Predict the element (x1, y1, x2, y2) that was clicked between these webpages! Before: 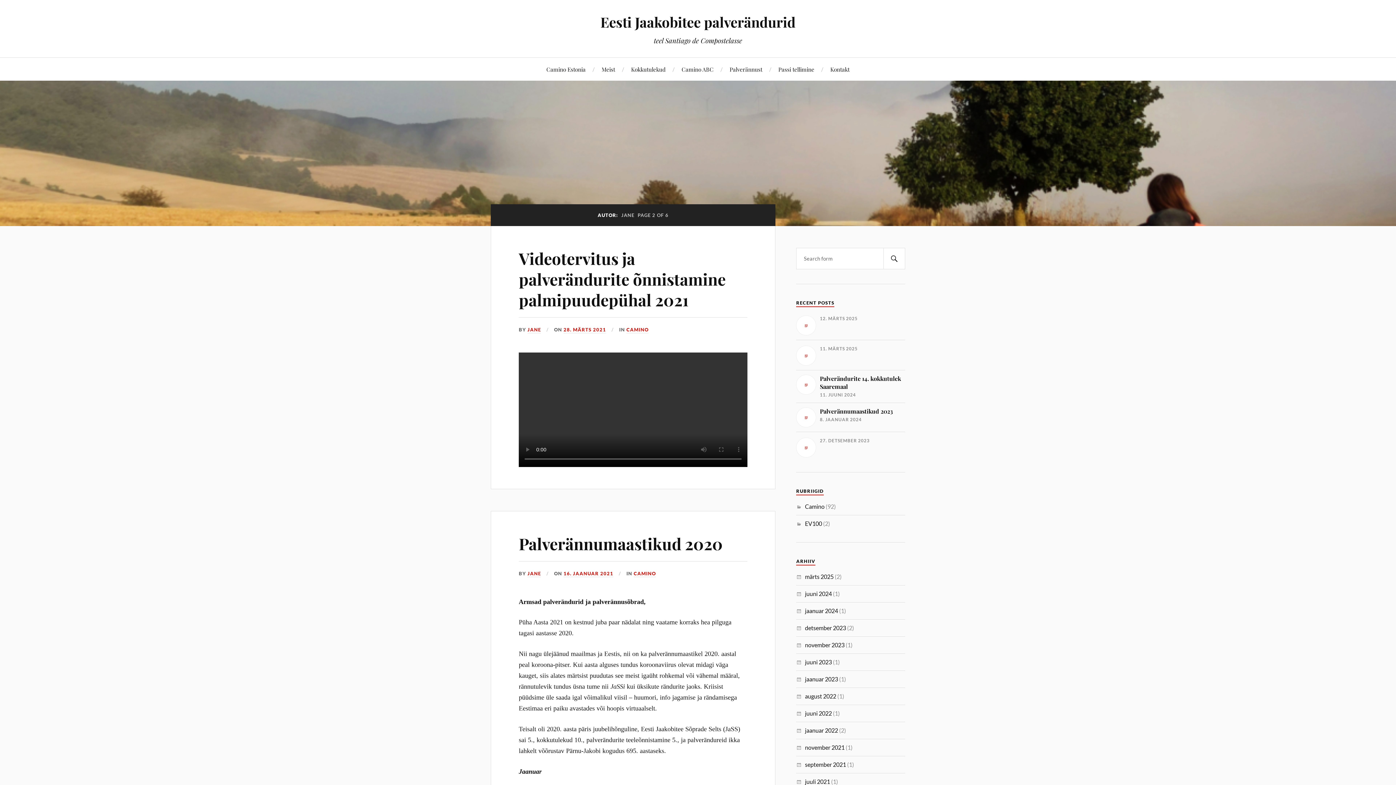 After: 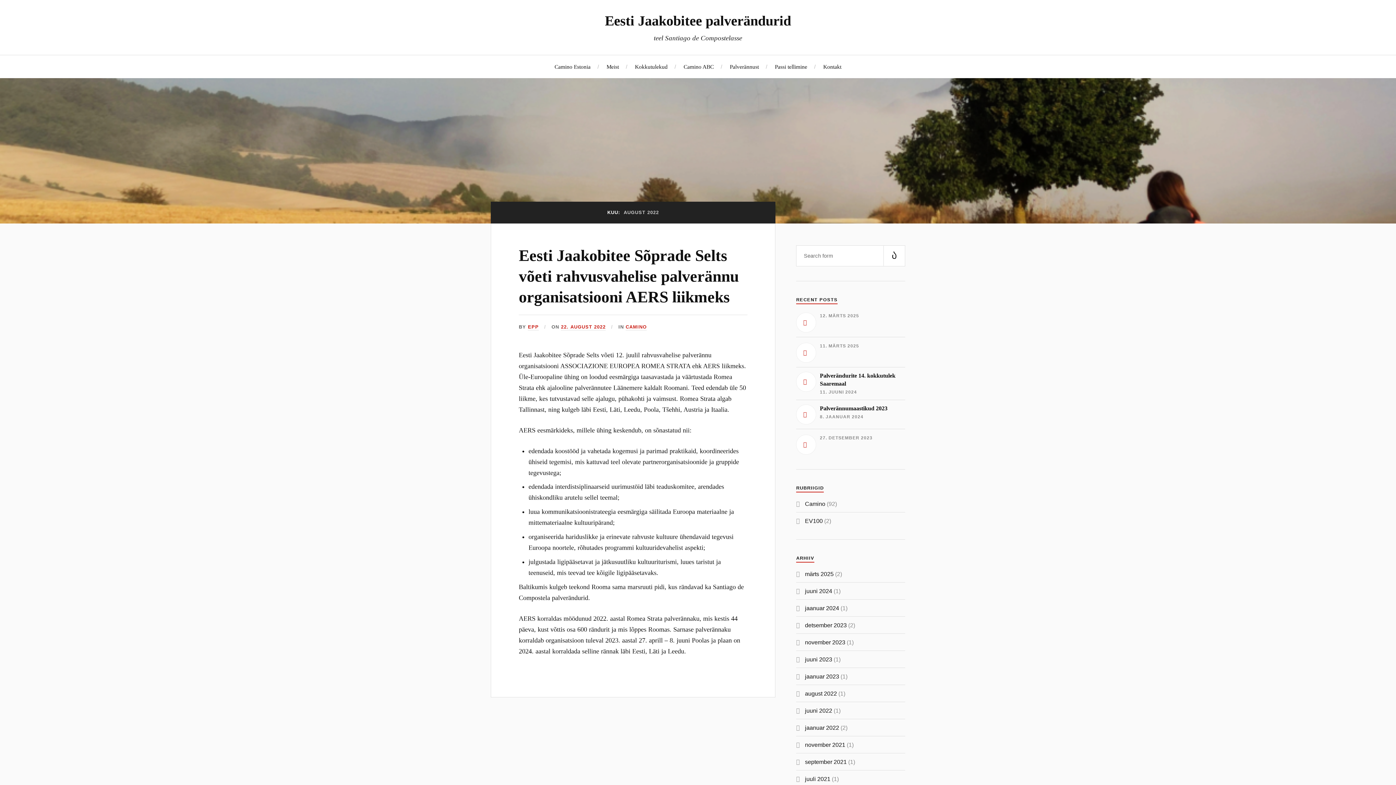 Action: label: august 2022 bbox: (805, 693, 836, 700)